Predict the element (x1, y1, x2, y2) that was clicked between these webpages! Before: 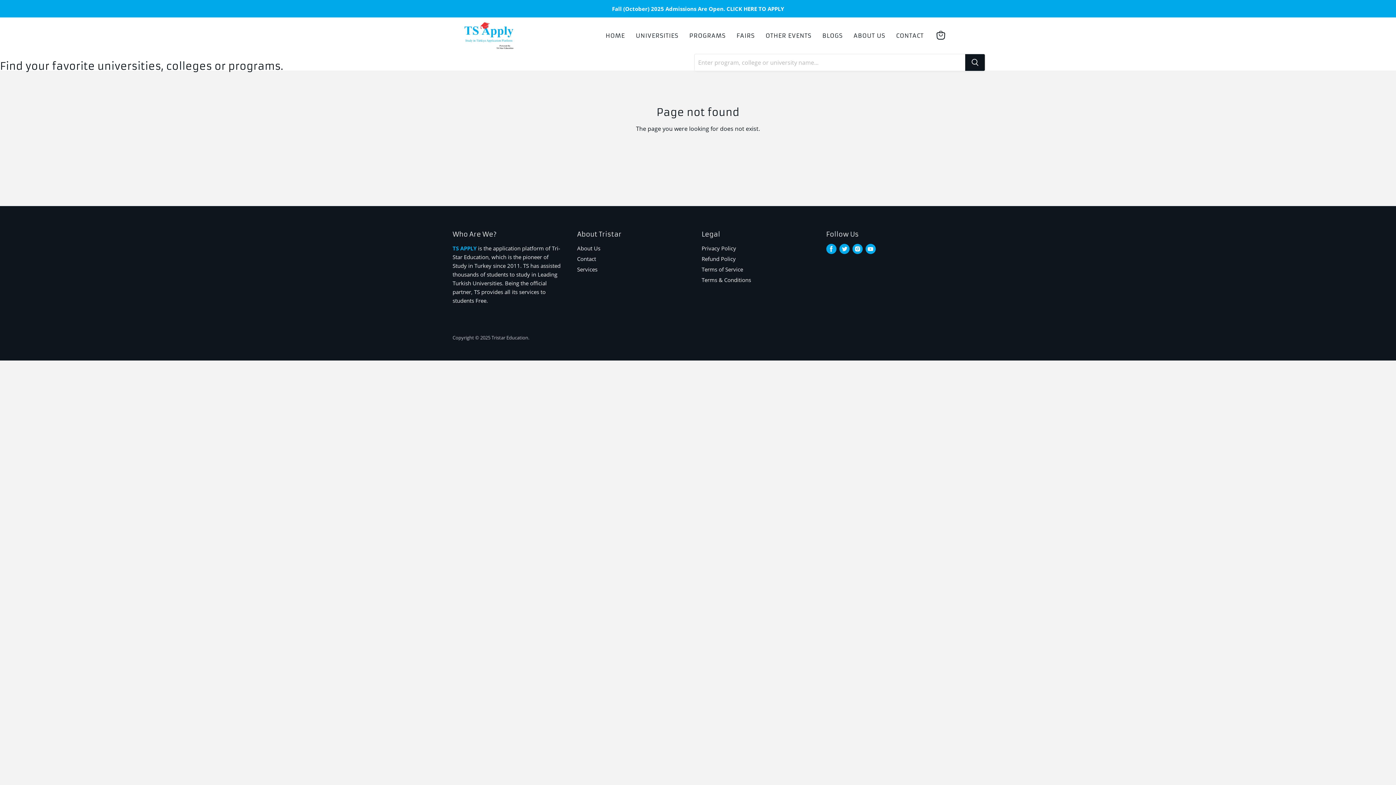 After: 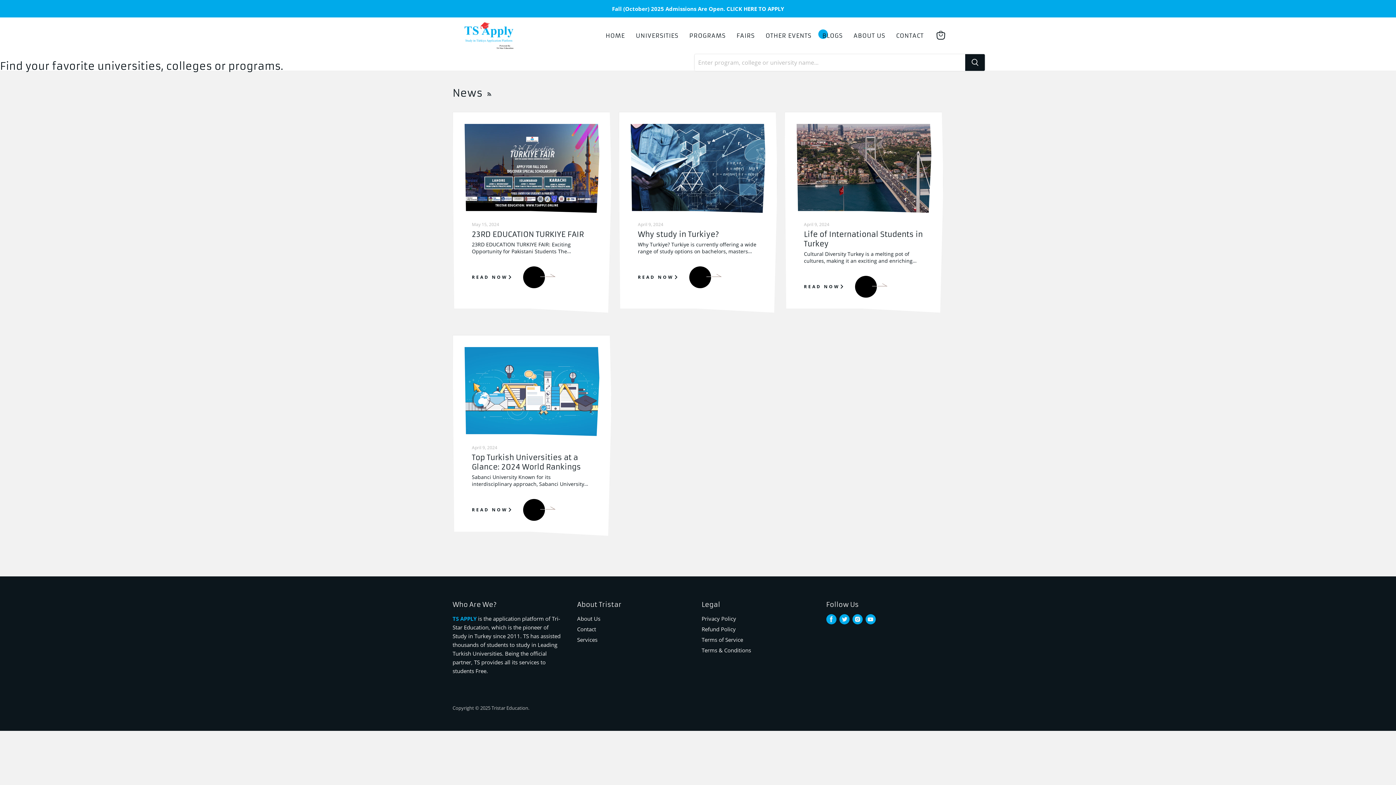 Action: bbox: (817, 28, 848, 43) label: BLOGS